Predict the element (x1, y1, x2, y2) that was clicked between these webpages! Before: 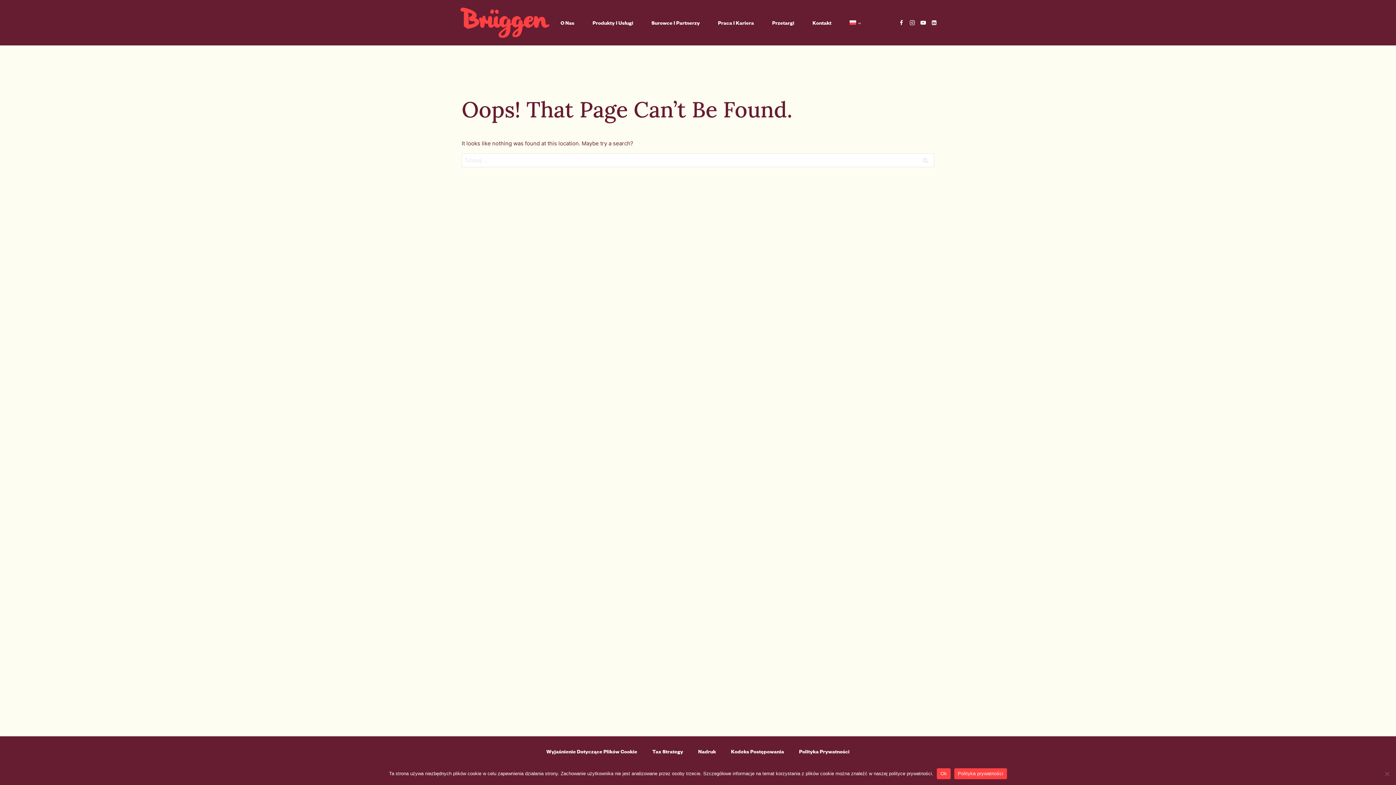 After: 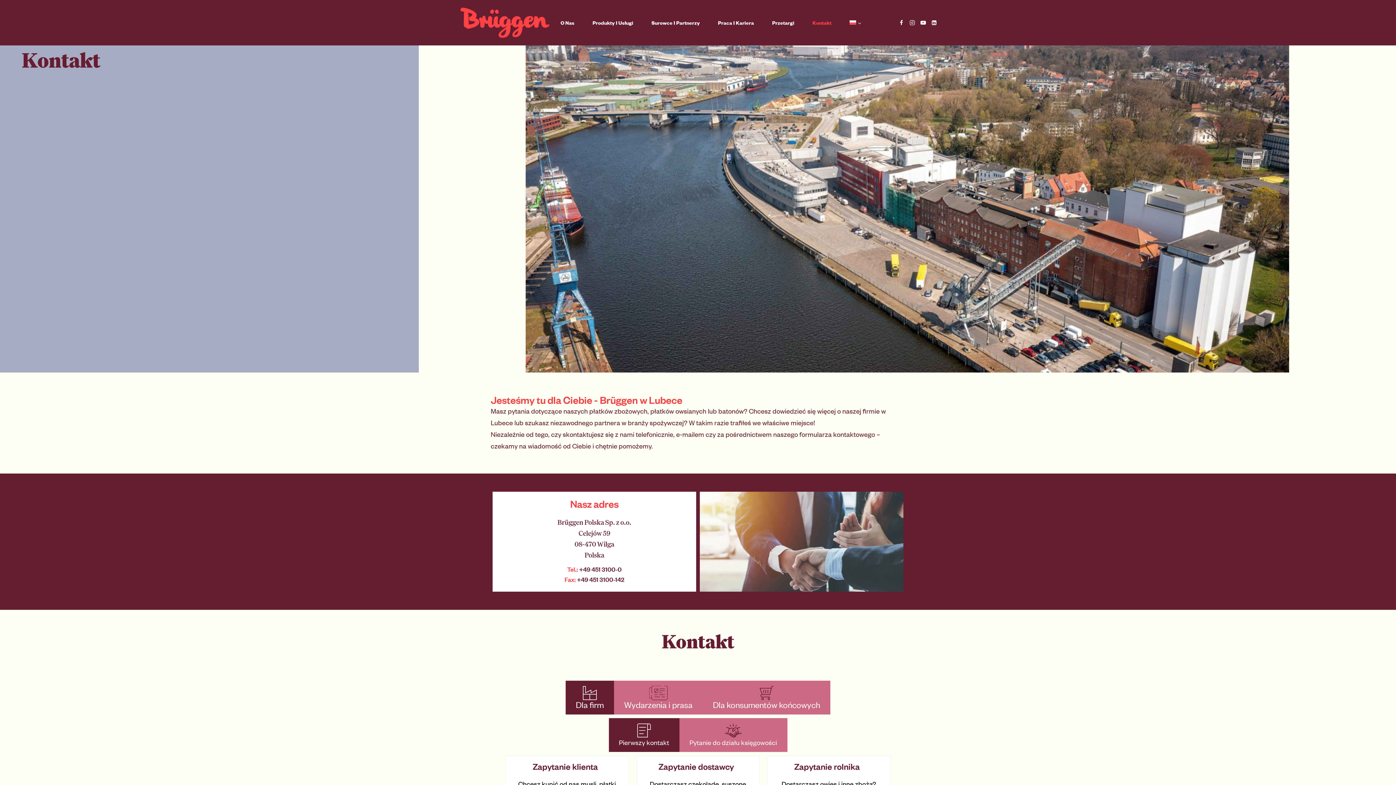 Action: label: Kontakt bbox: (803, 0, 840, 45)